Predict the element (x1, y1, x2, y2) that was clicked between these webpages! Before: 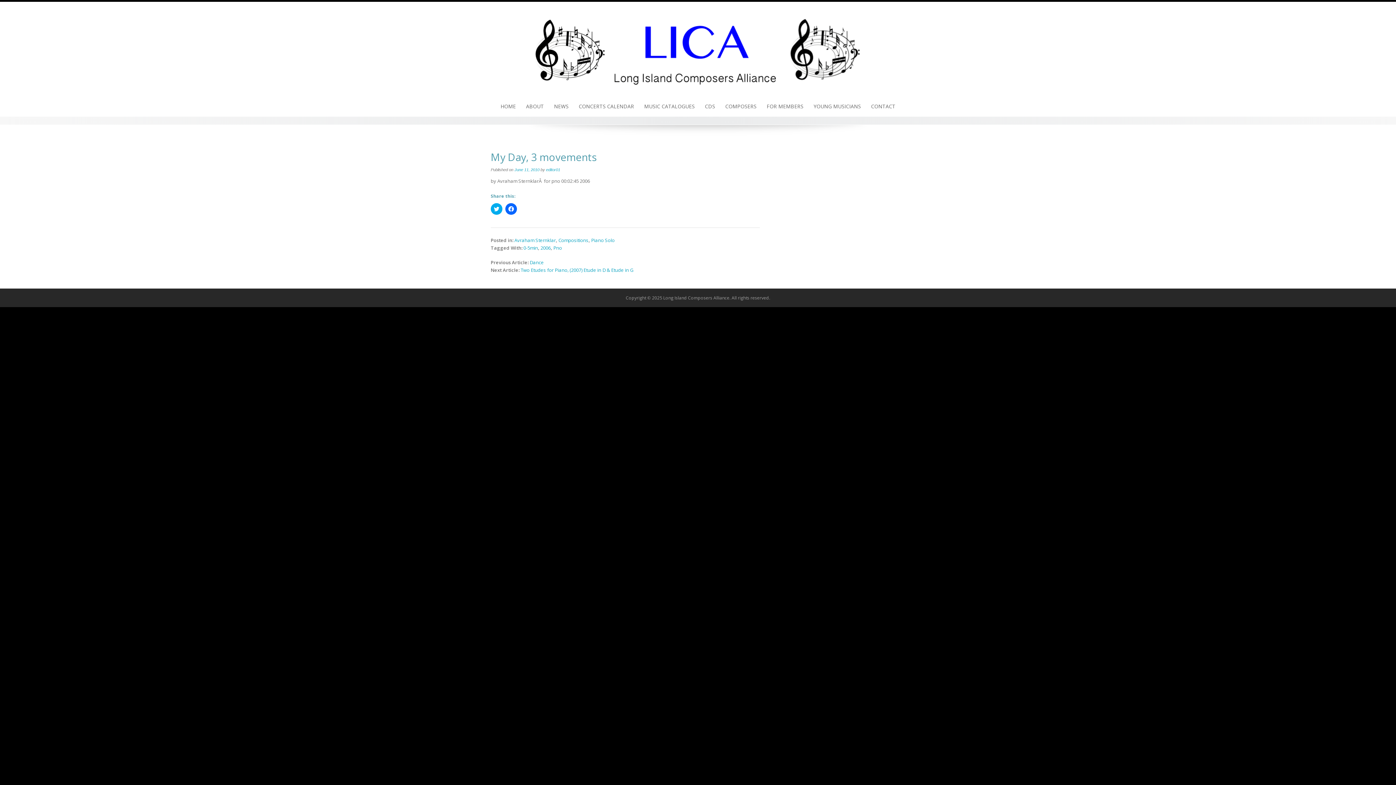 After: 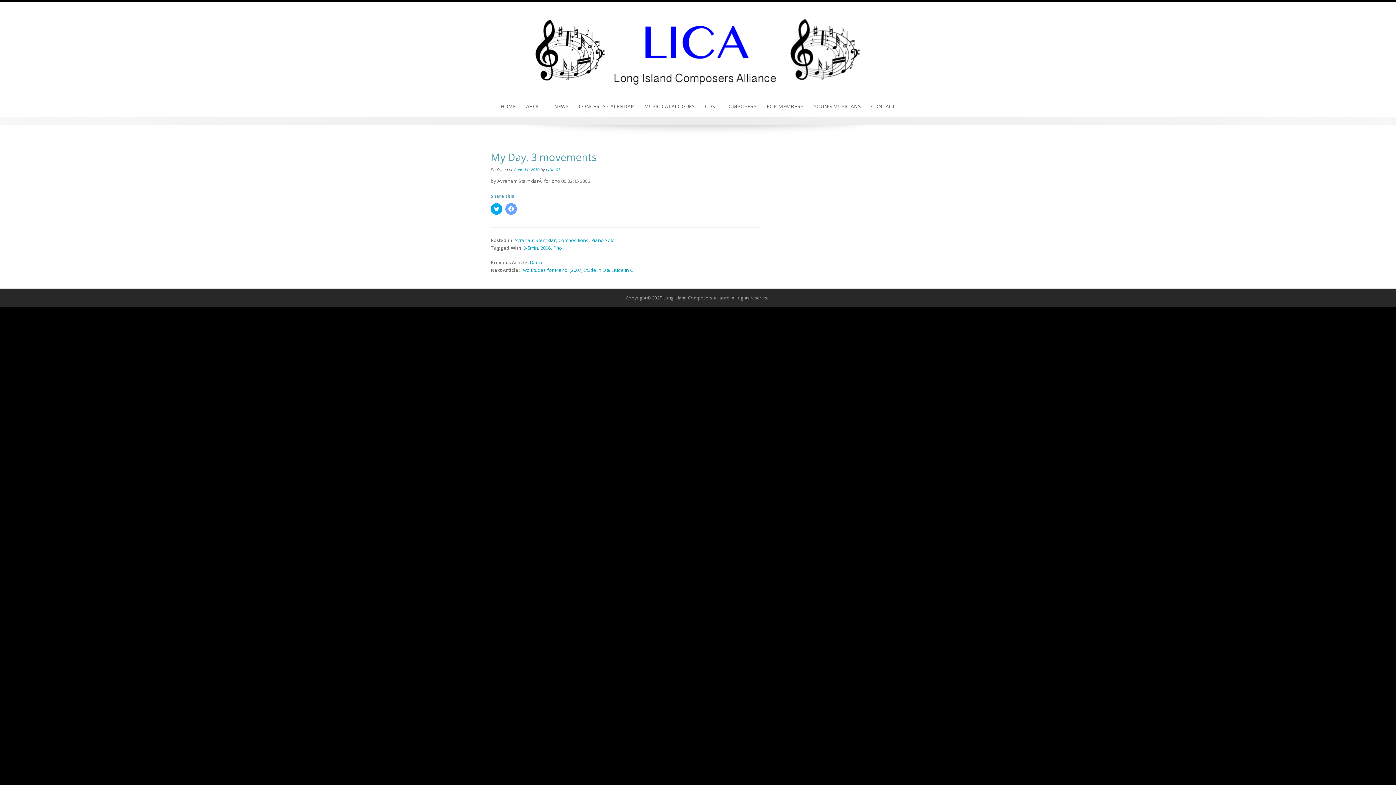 Action: bbox: (505, 203, 517, 214) label: Click to share on Facebook (Opens in new window)